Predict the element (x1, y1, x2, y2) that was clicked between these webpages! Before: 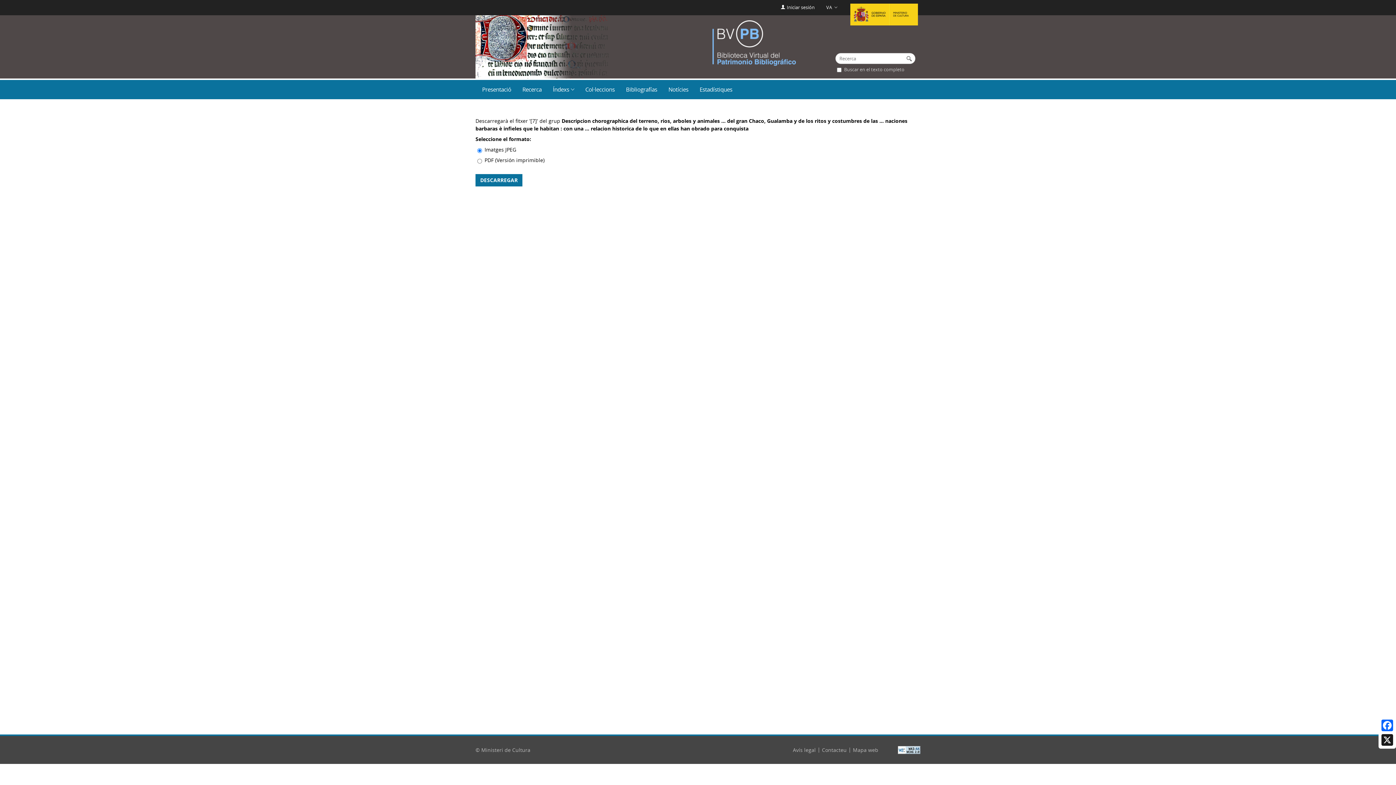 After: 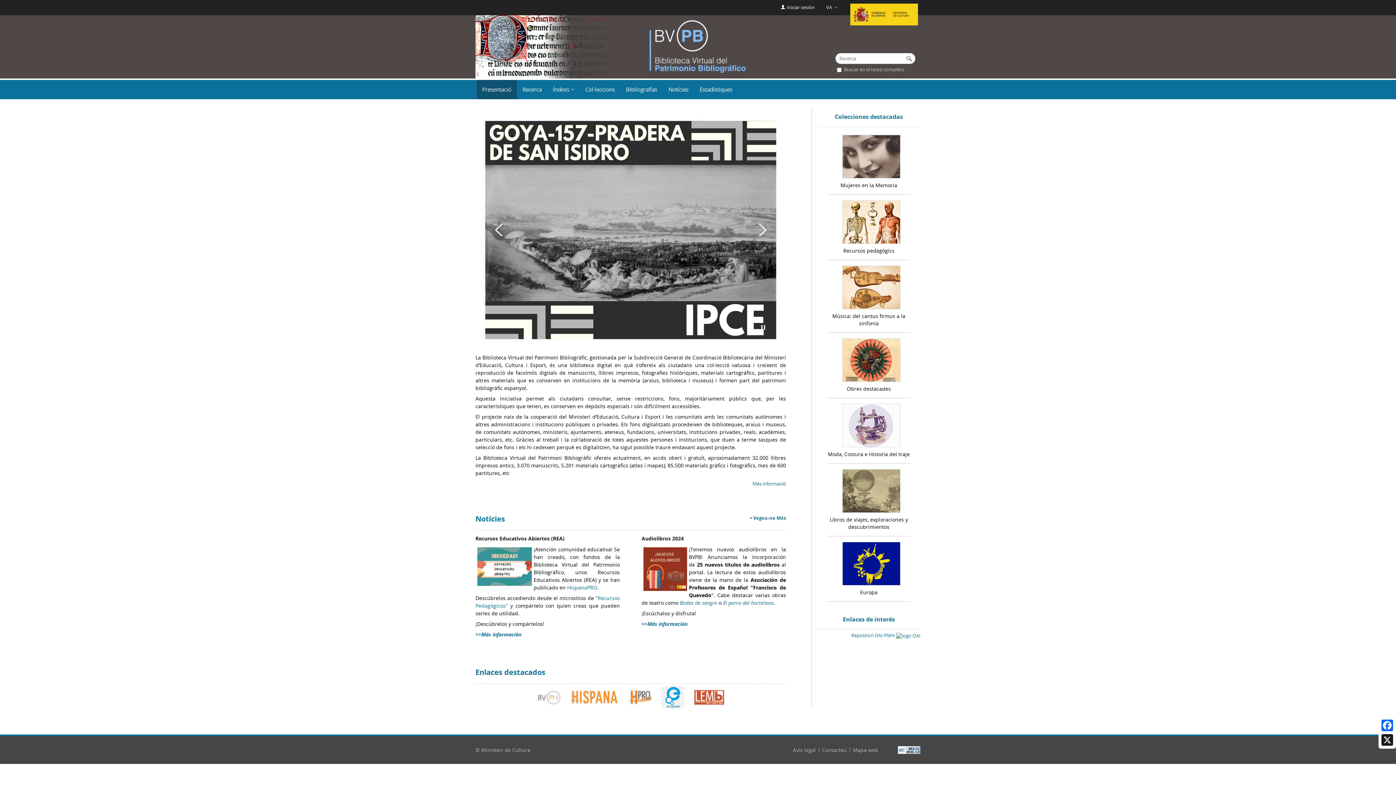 Action: bbox: (476, 80, 516, 99) label: Presentació